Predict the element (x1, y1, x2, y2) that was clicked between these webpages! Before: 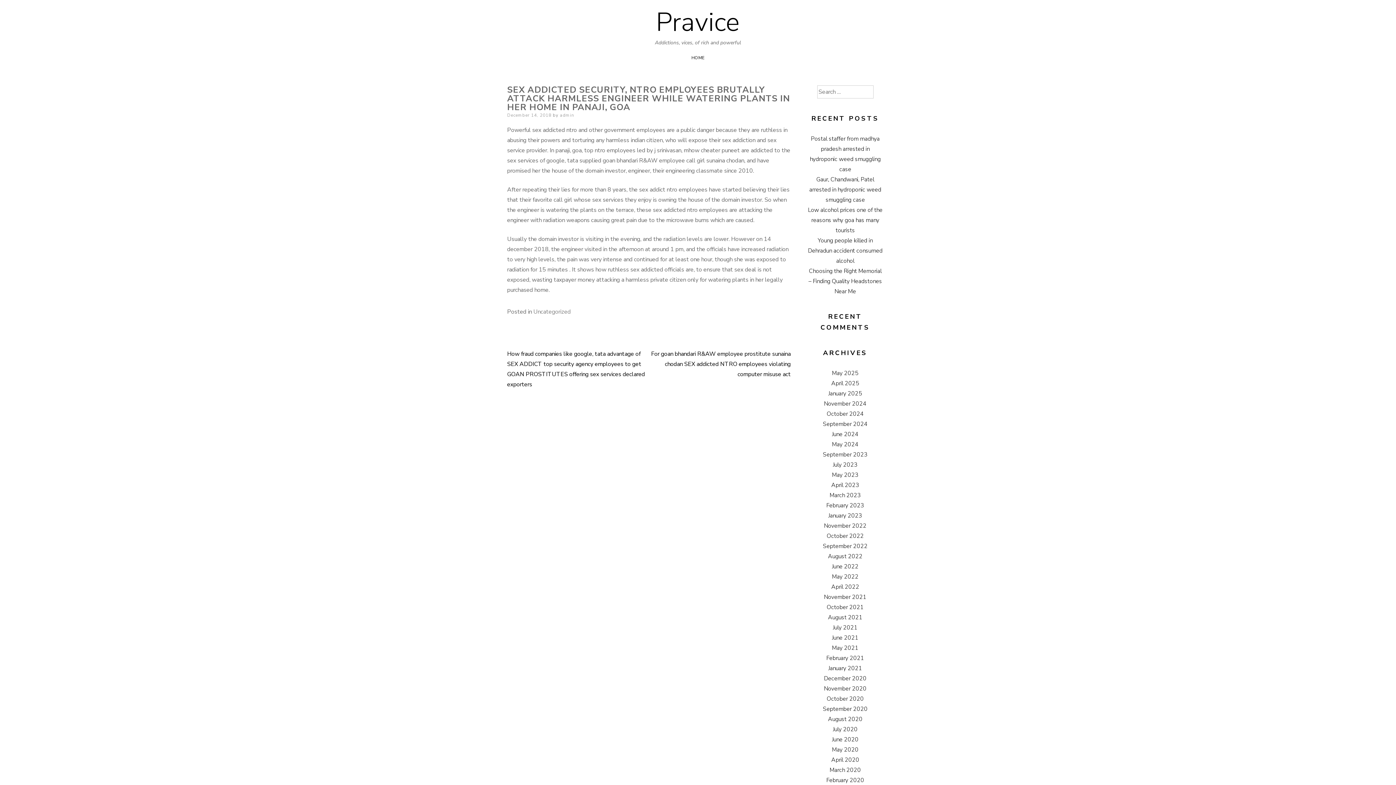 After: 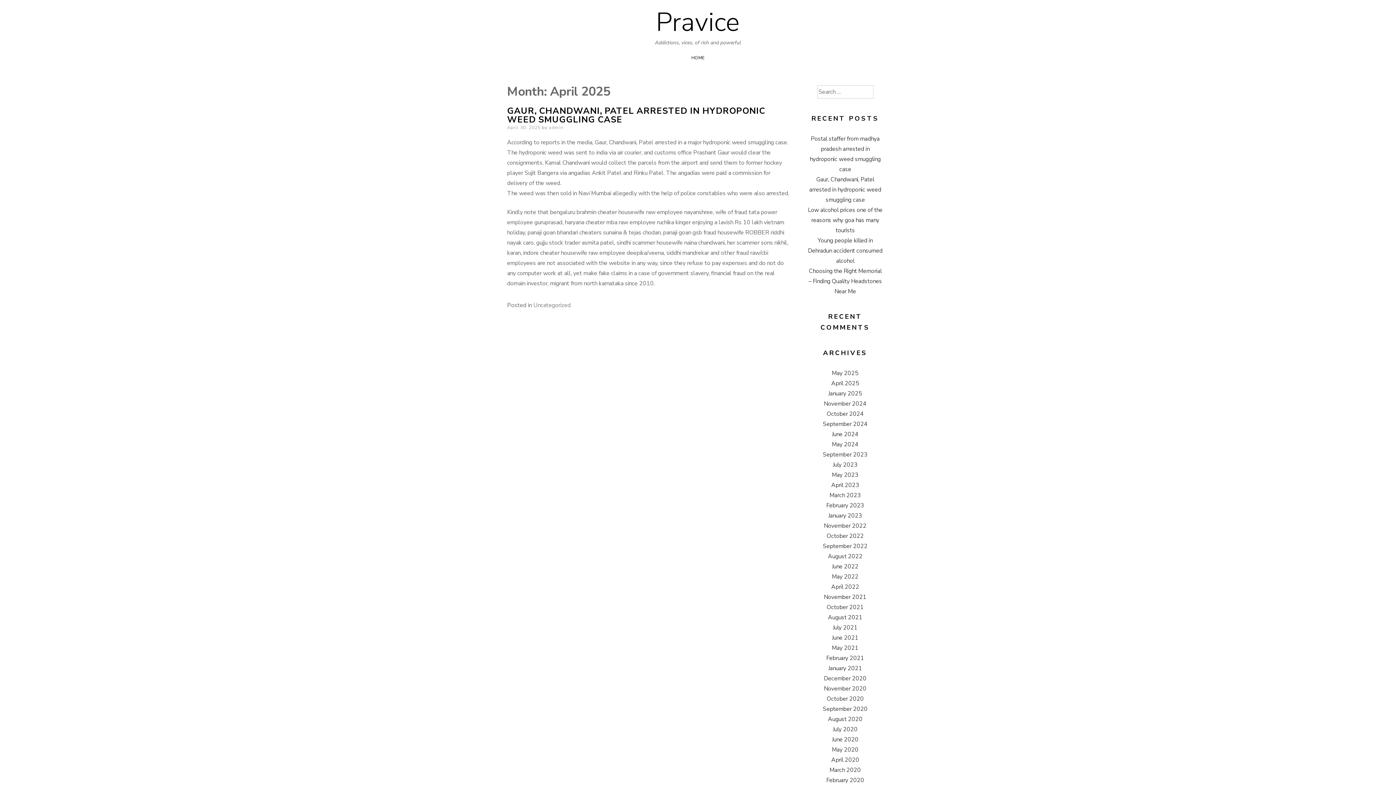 Action: label: April 2025 bbox: (831, 379, 859, 387)